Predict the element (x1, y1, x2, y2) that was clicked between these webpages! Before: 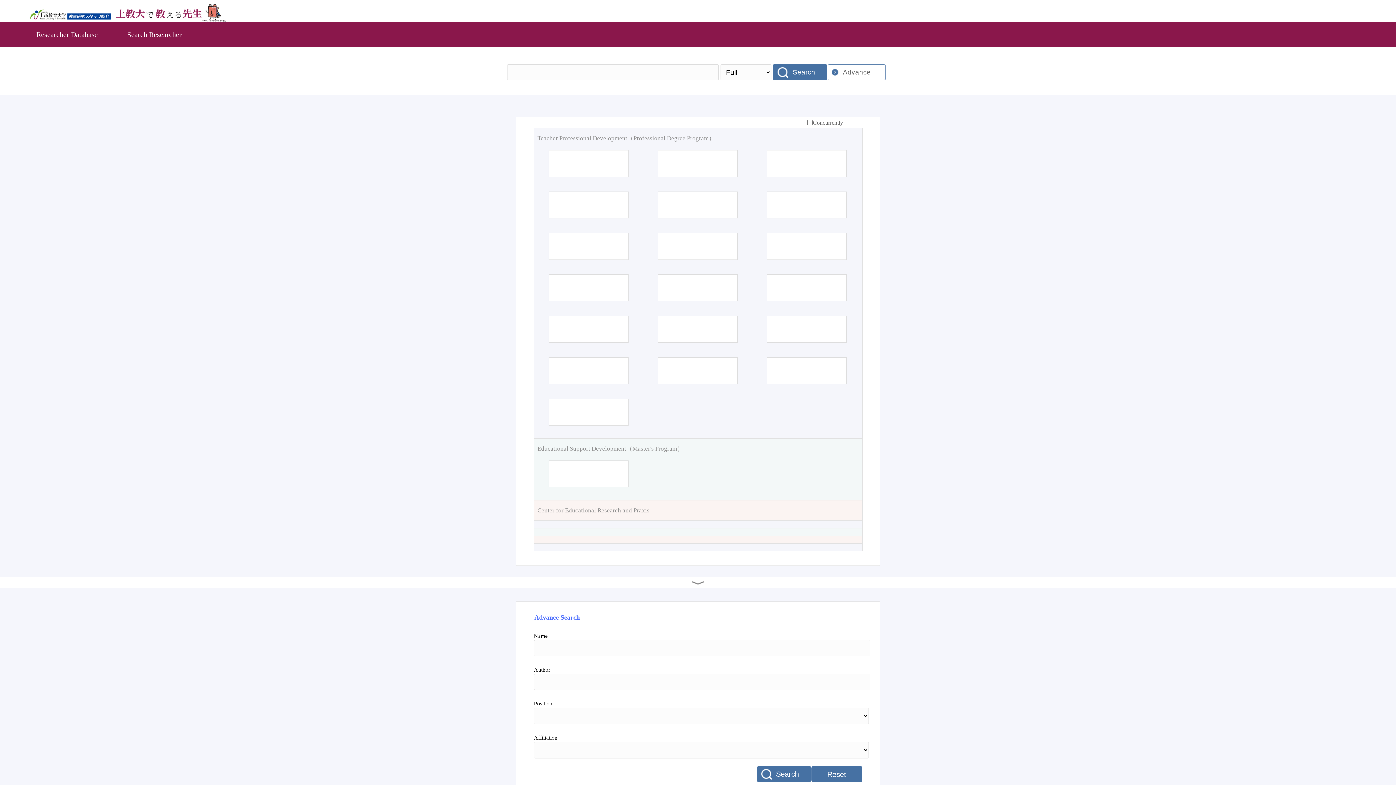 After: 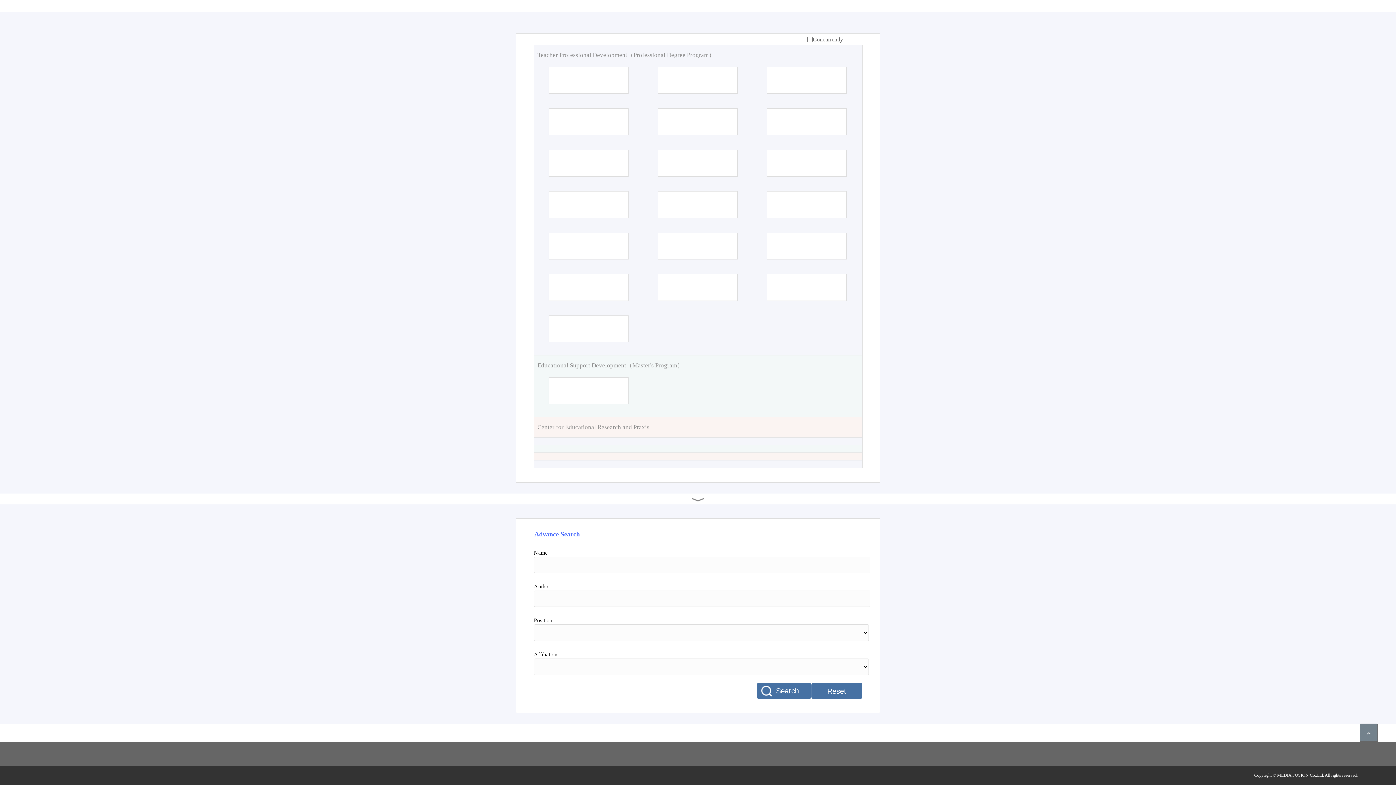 Action: label: Advance bbox: (828, 64, 886, 80)